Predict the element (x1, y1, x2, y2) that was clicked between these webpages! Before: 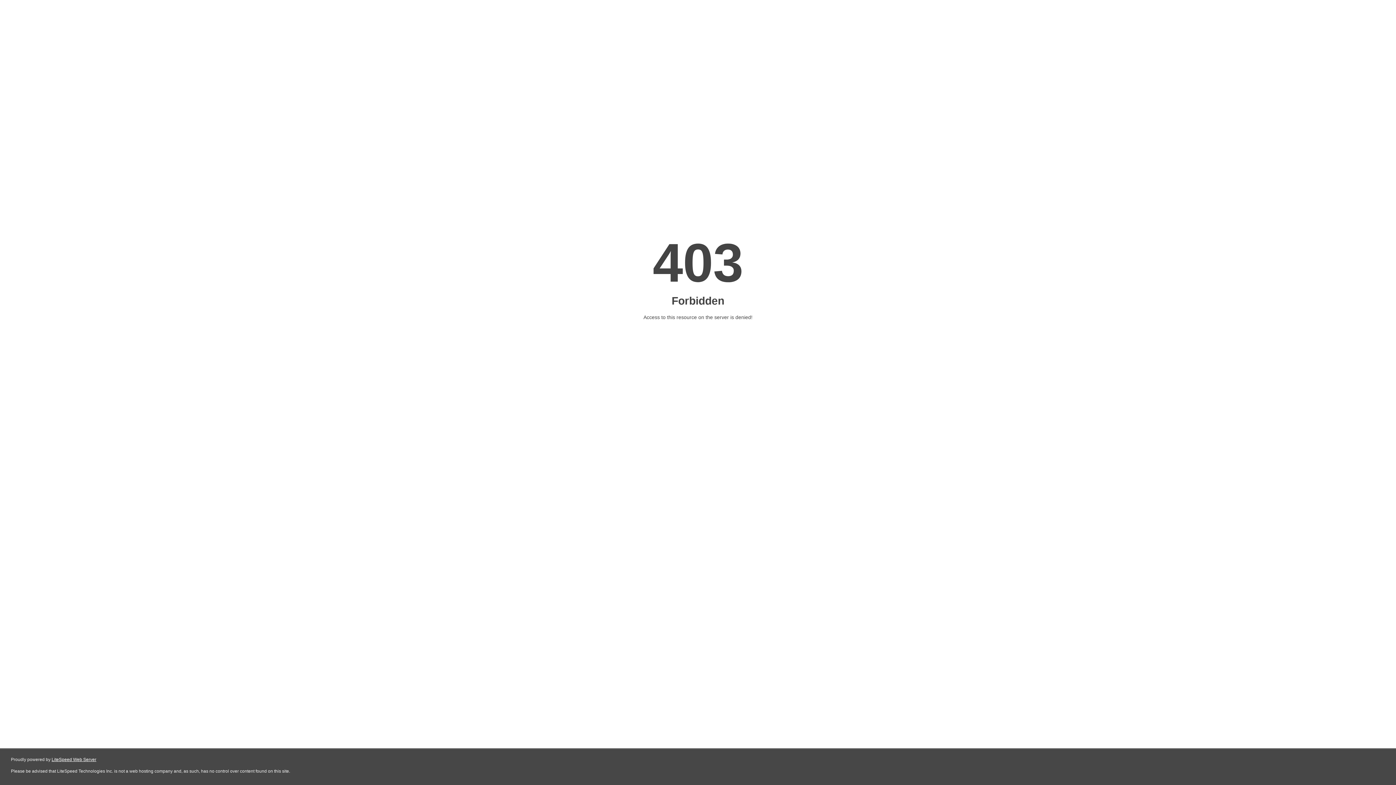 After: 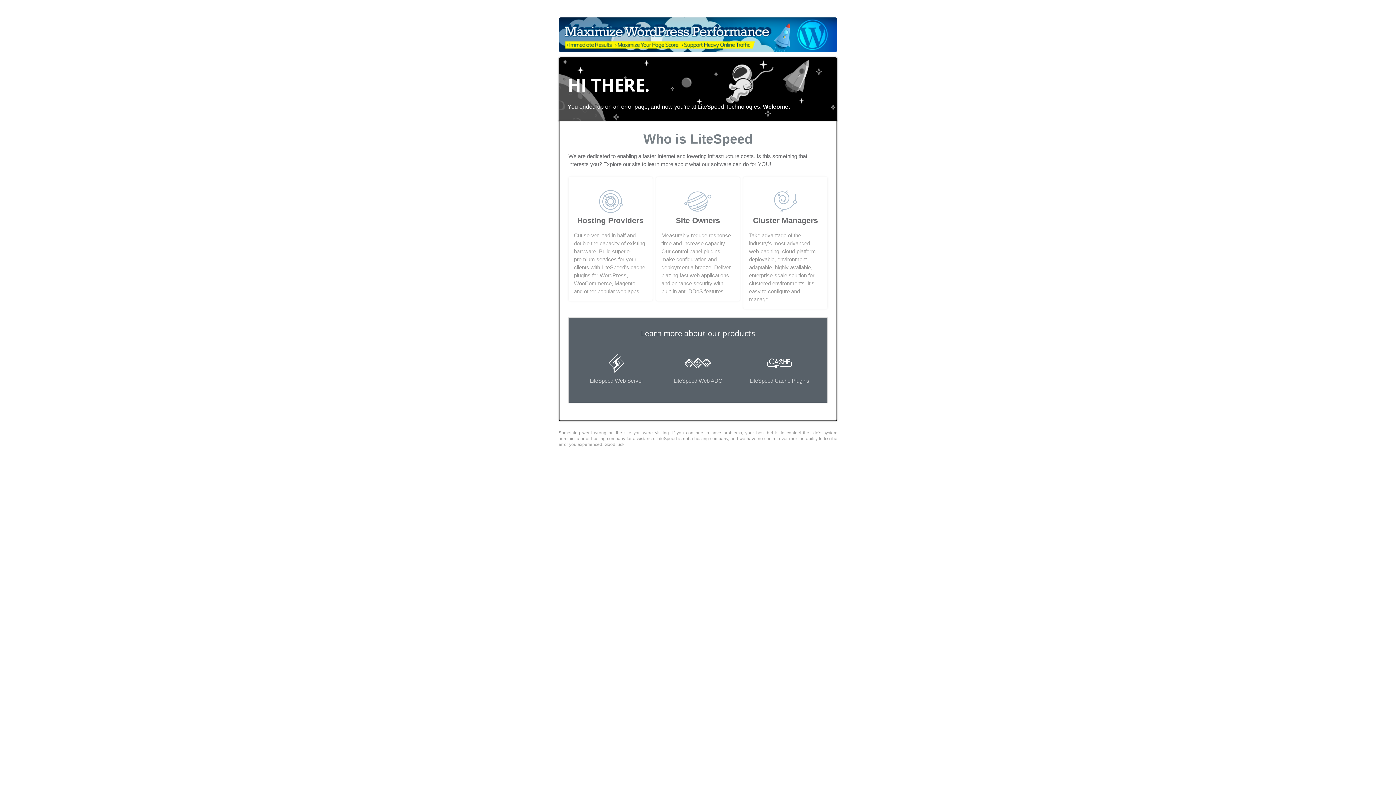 Action: bbox: (51, 757, 96, 762) label: LiteSpeed Web Server